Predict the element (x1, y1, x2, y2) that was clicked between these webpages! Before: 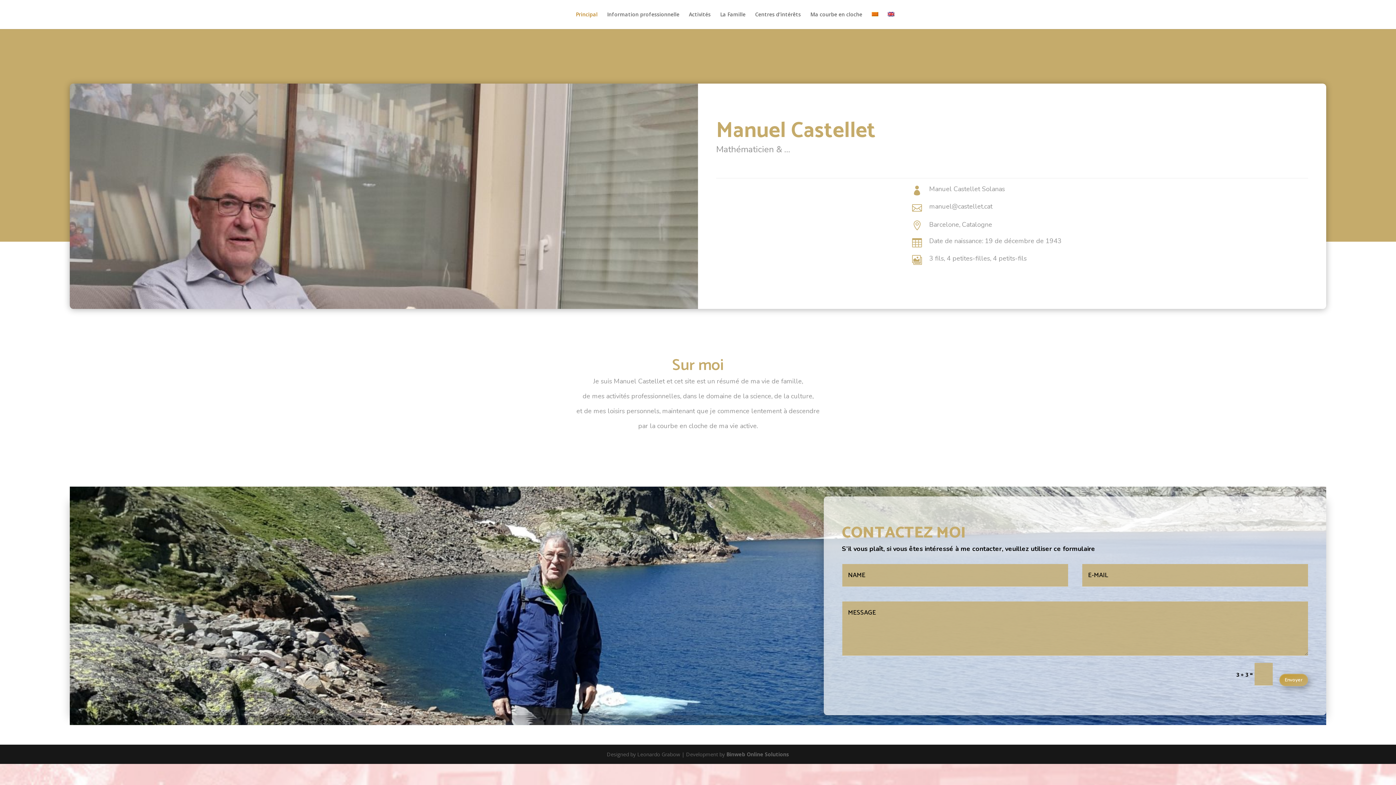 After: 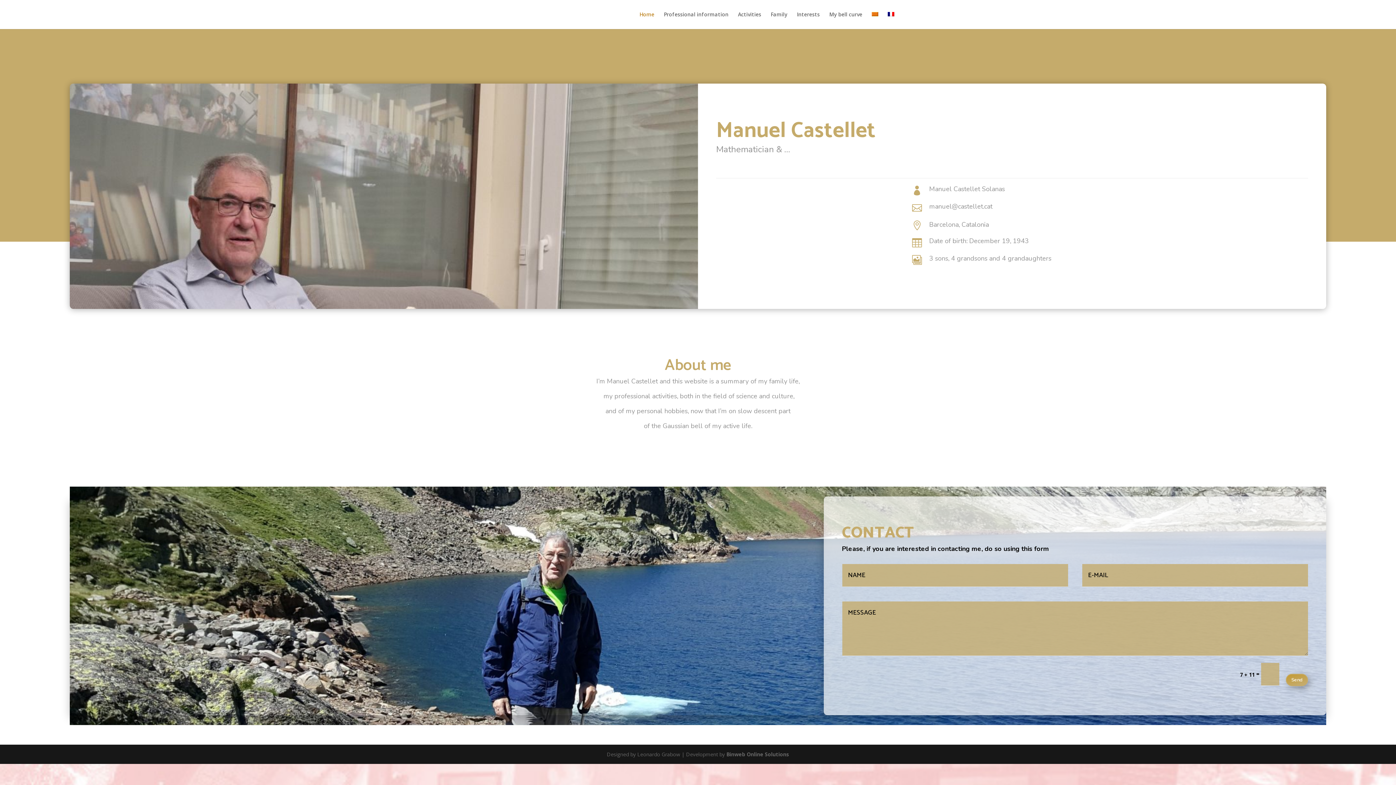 Action: bbox: (888, 12, 894, 29)